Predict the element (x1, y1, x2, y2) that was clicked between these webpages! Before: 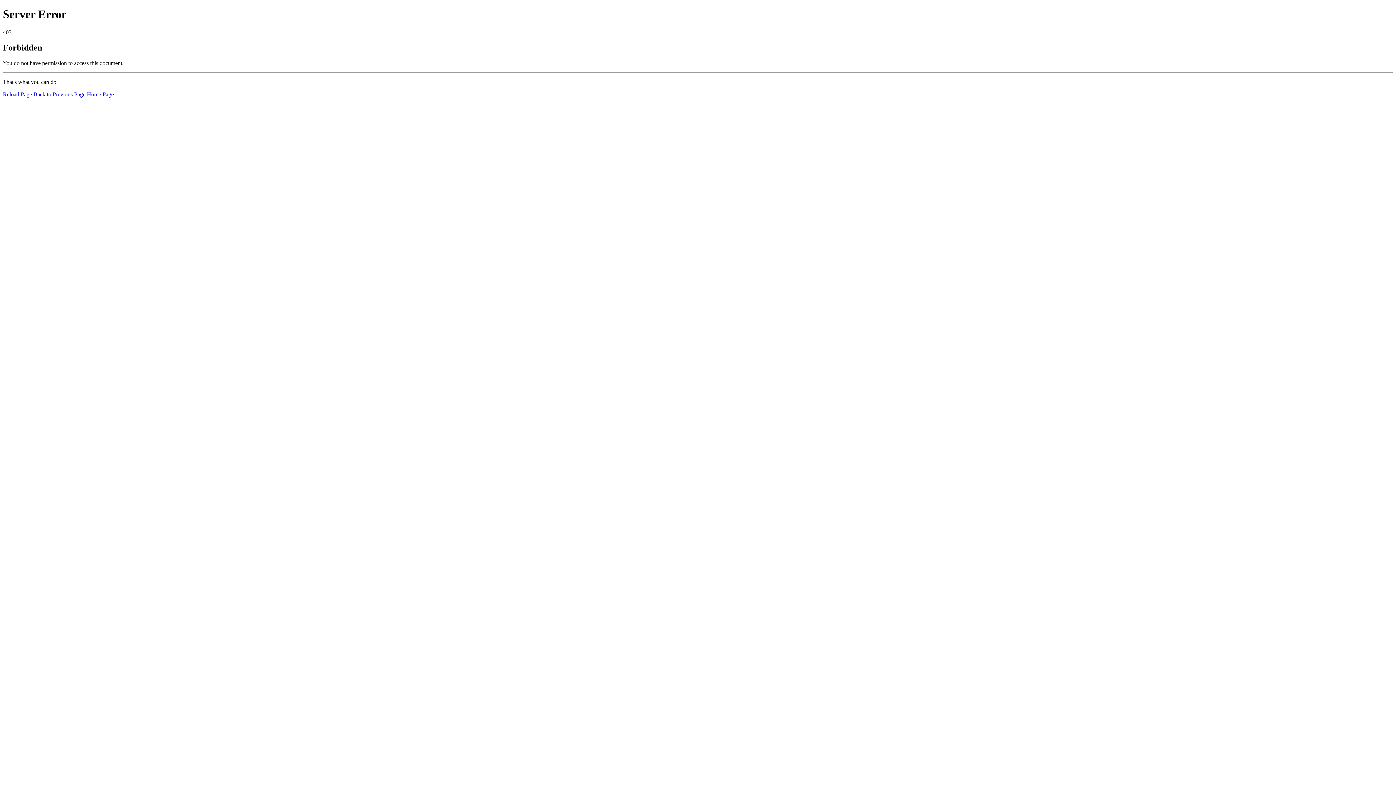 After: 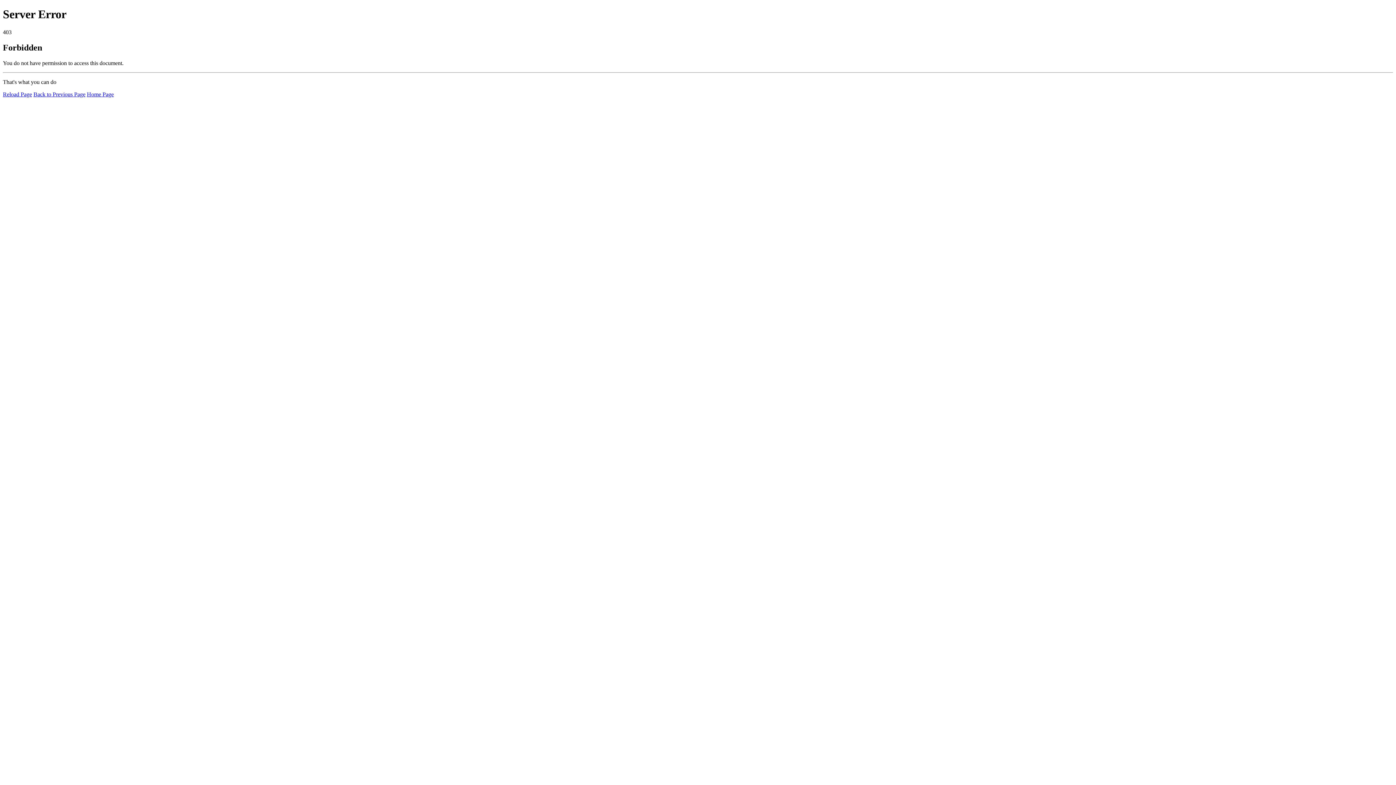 Action: label: Reload Page bbox: (2, 91, 32, 97)